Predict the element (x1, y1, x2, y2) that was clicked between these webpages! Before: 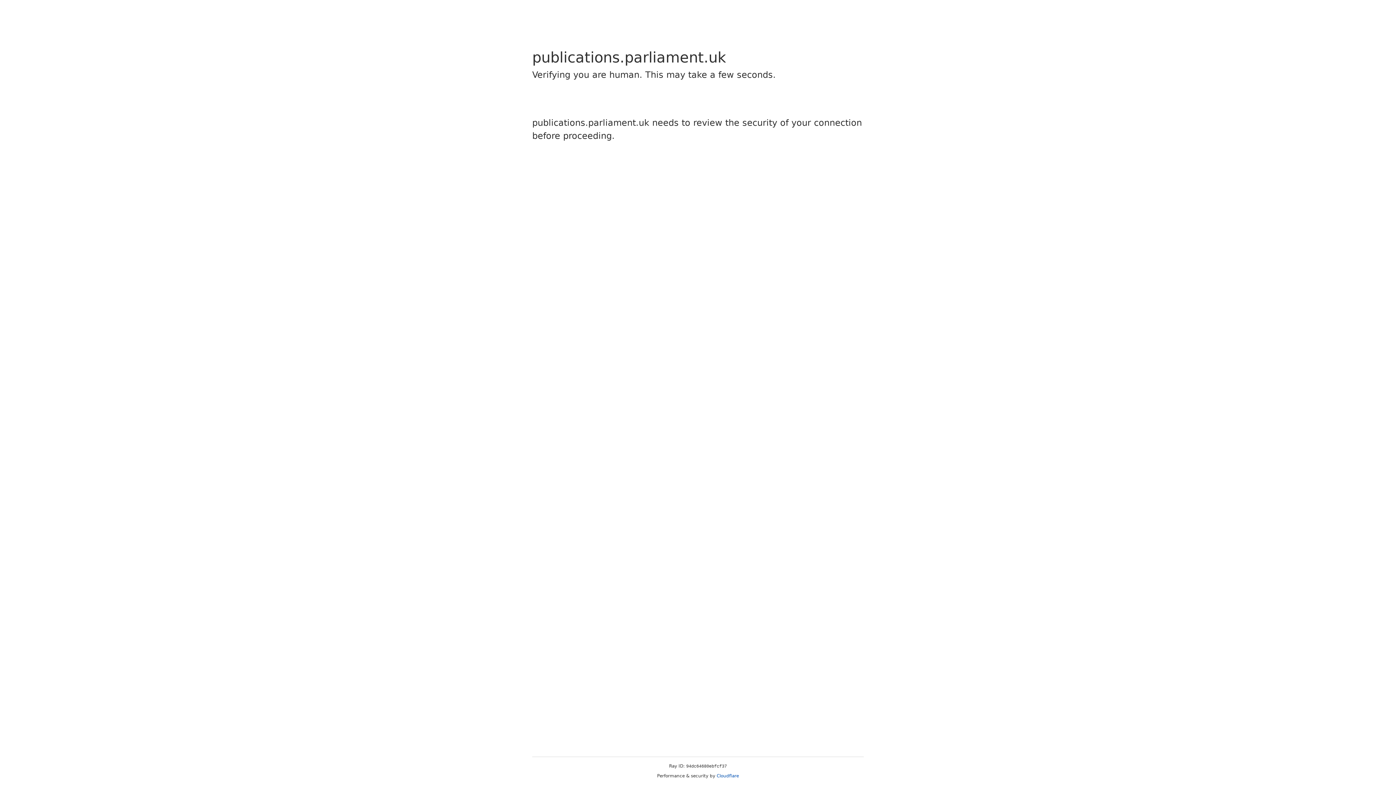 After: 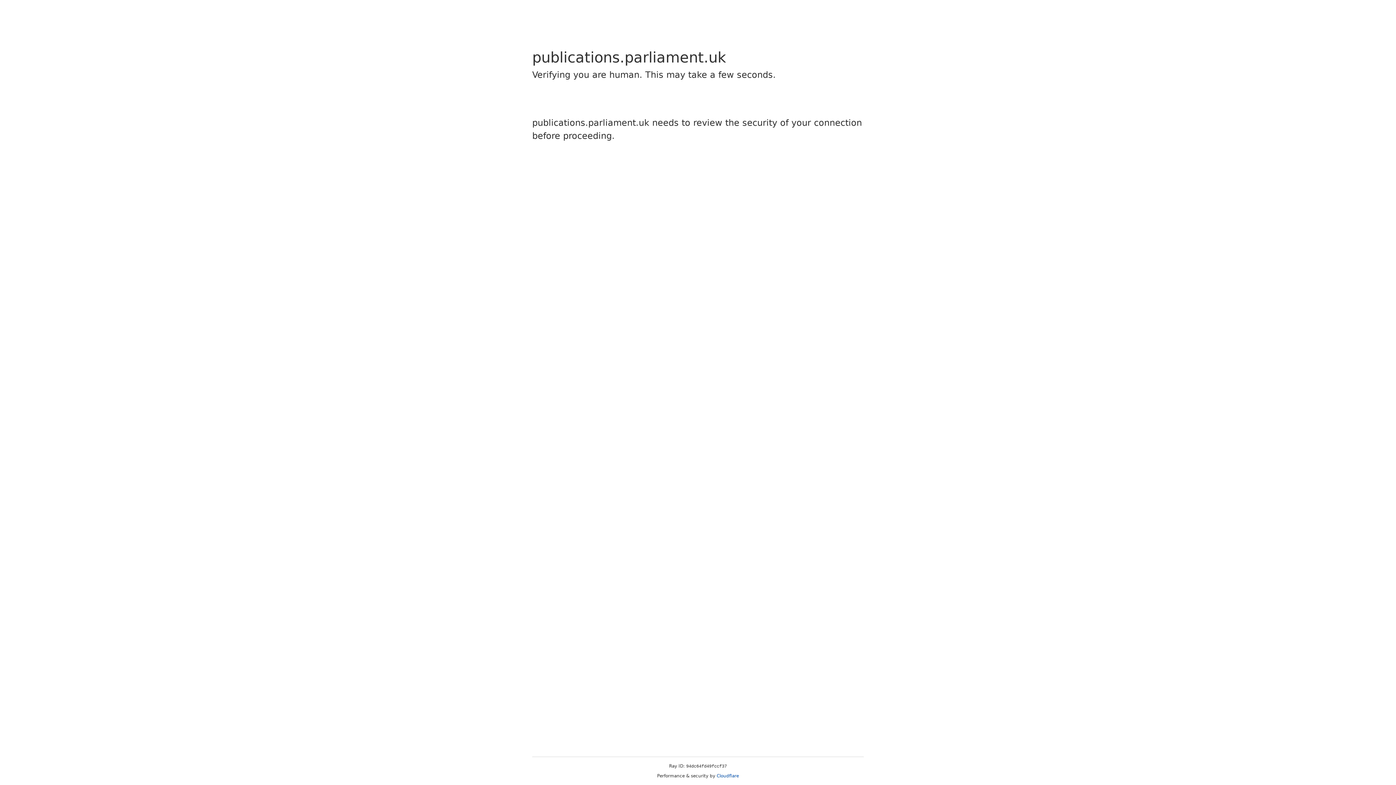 Action: label: Cloudflare bbox: (716, 773, 739, 778)